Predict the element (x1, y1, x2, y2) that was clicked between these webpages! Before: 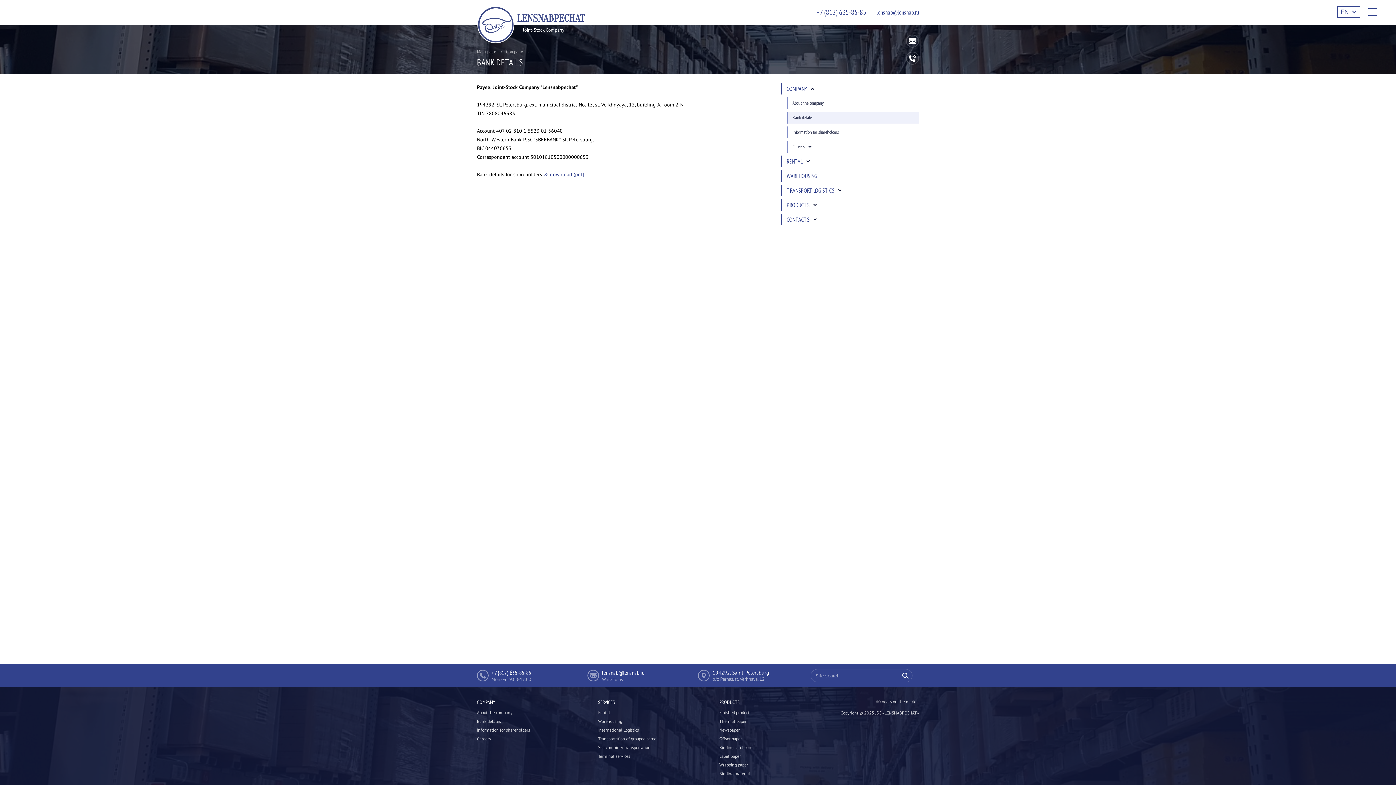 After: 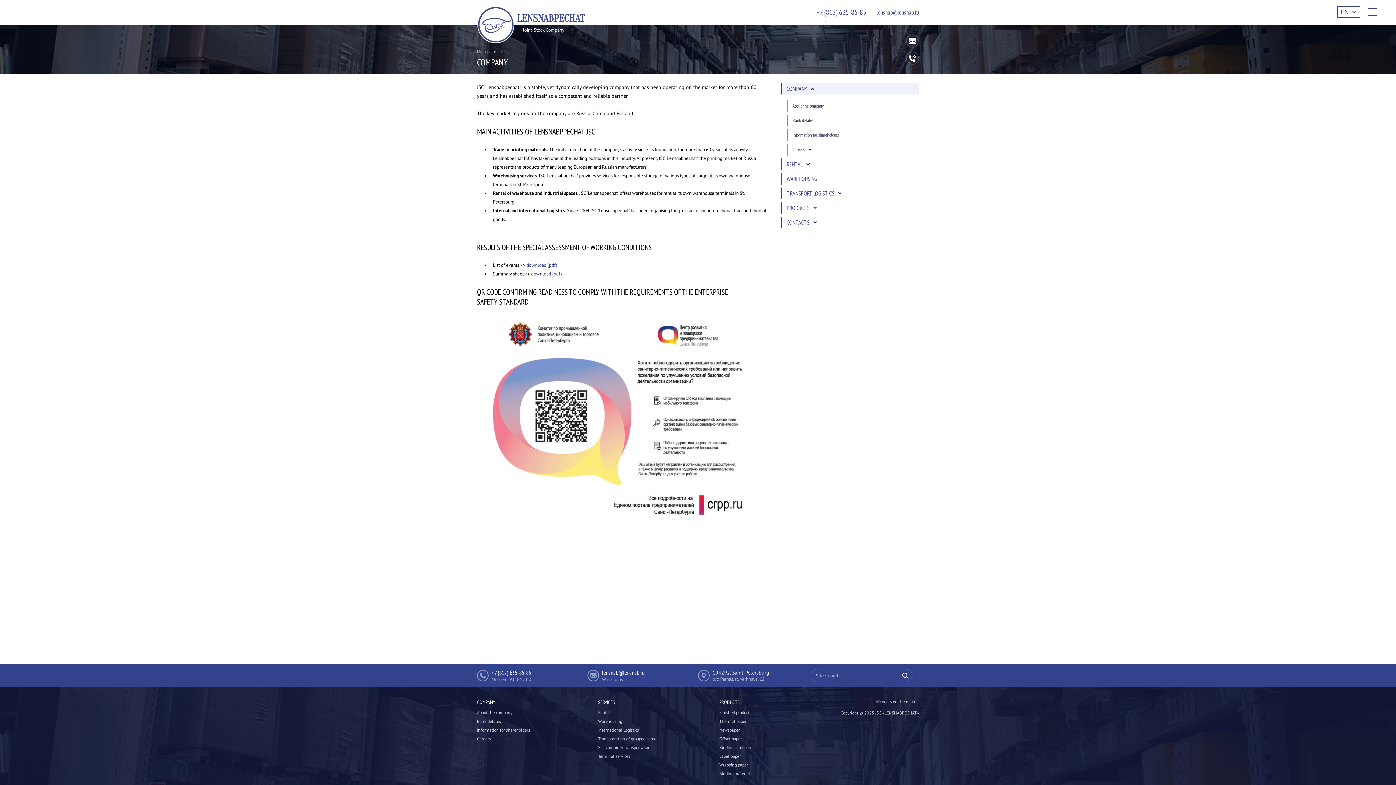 Action: label: Company  bbox: (506, 48, 530, 54)